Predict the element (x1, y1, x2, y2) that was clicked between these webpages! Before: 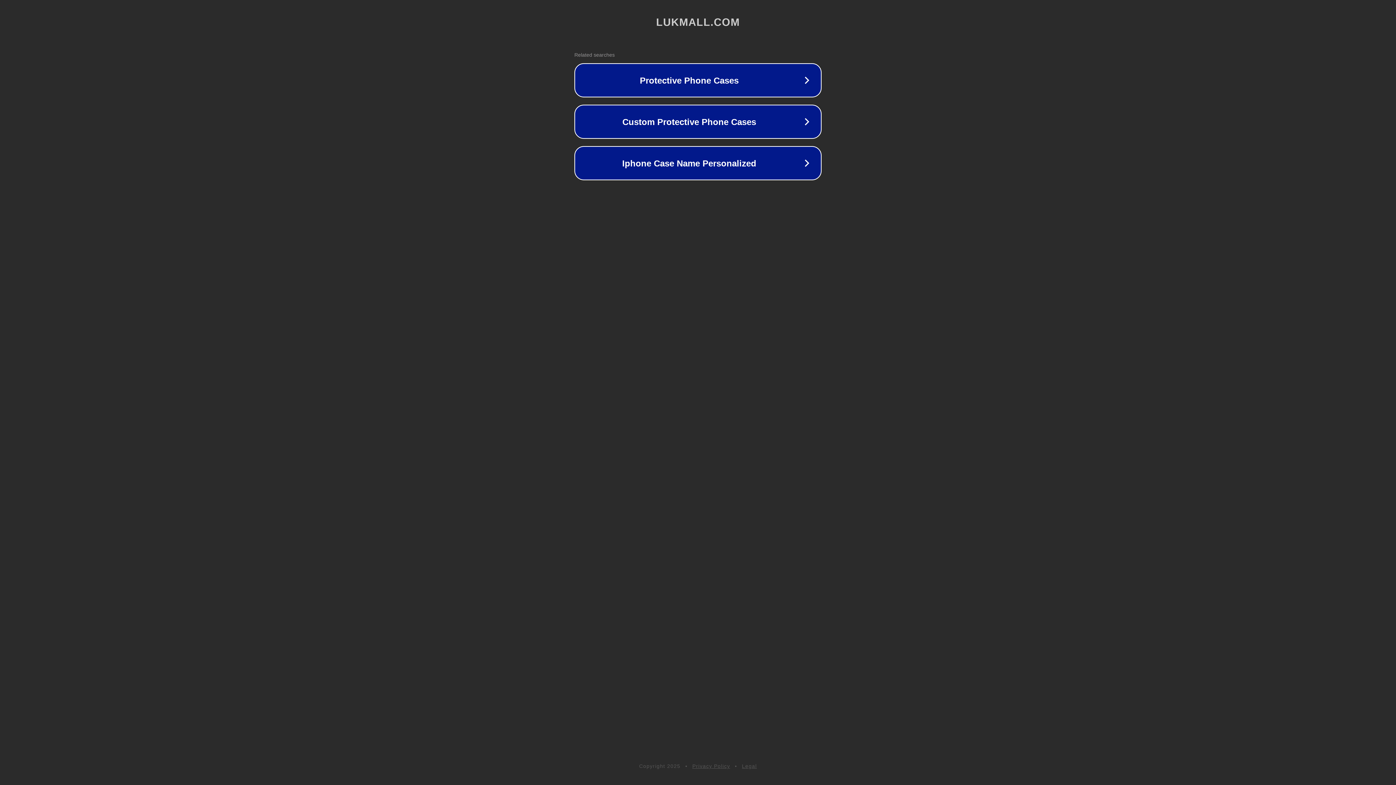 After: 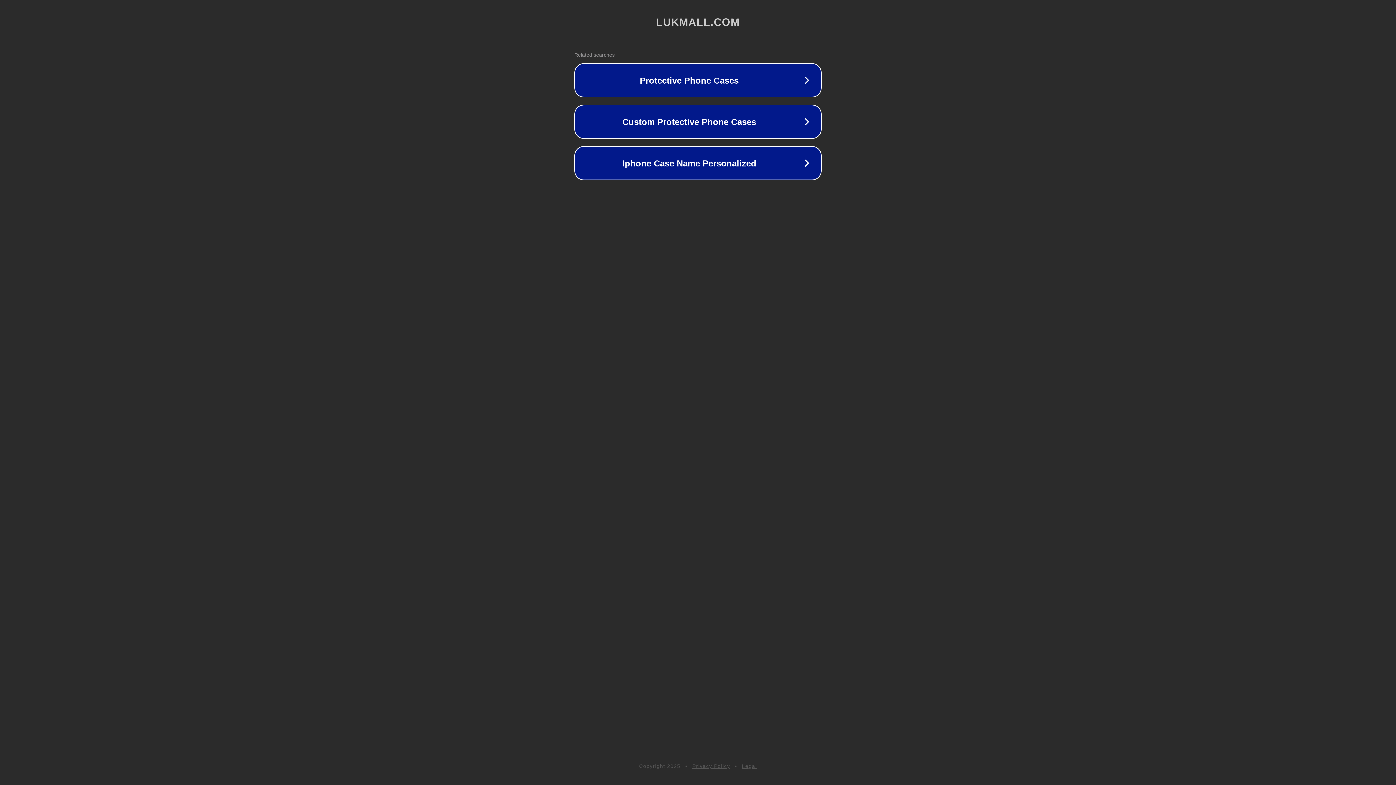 Action: label: Legal bbox: (742, 763, 757, 769)